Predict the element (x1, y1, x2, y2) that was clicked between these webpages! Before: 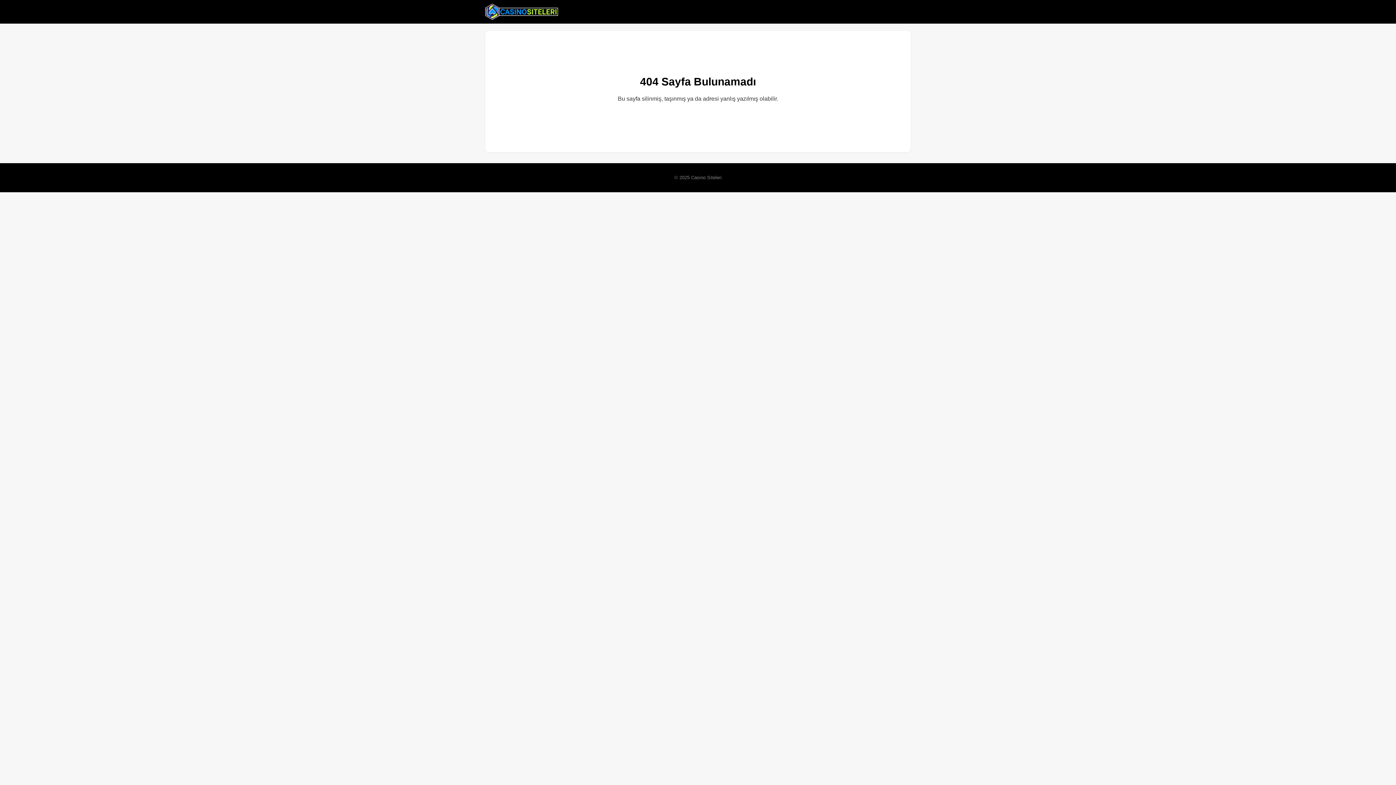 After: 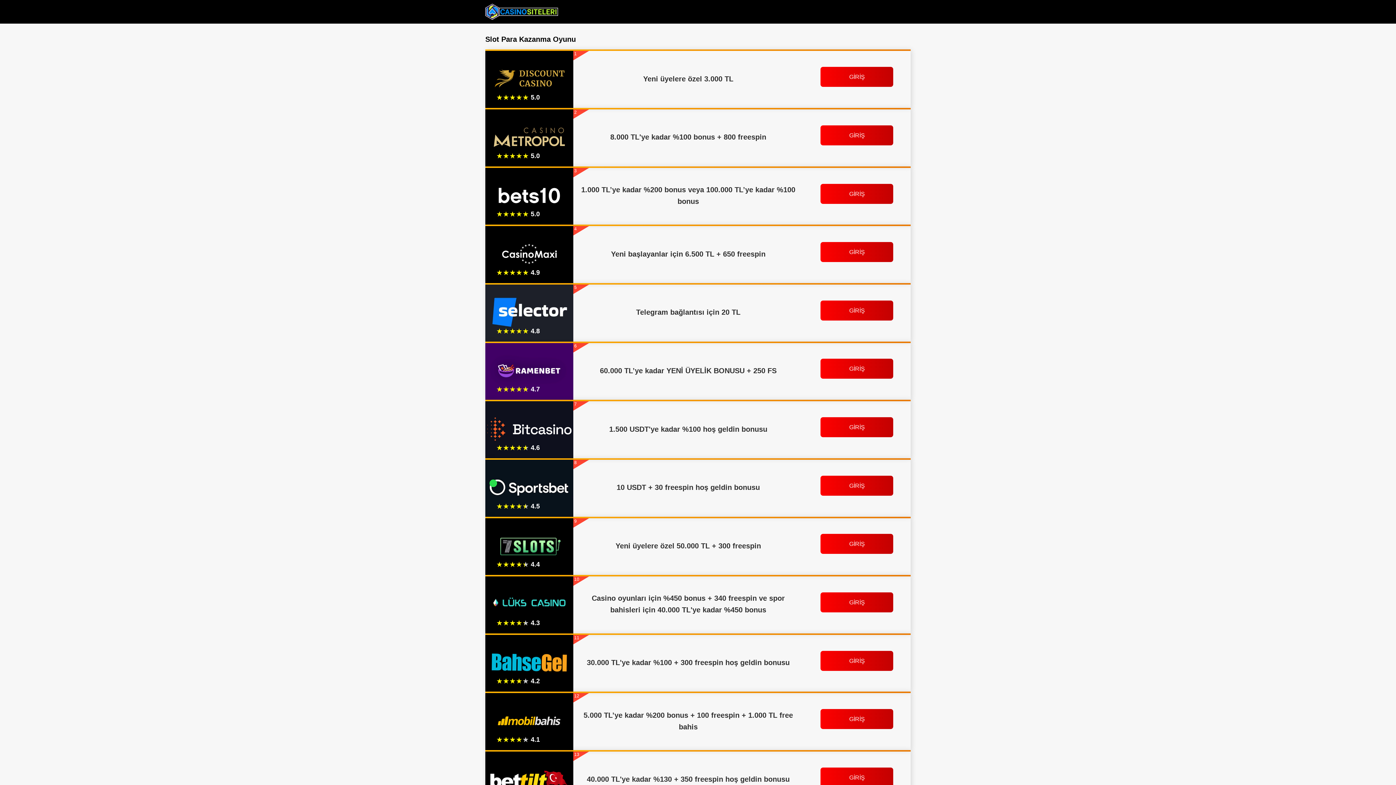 Action: bbox: (485, 2, 558, 20)